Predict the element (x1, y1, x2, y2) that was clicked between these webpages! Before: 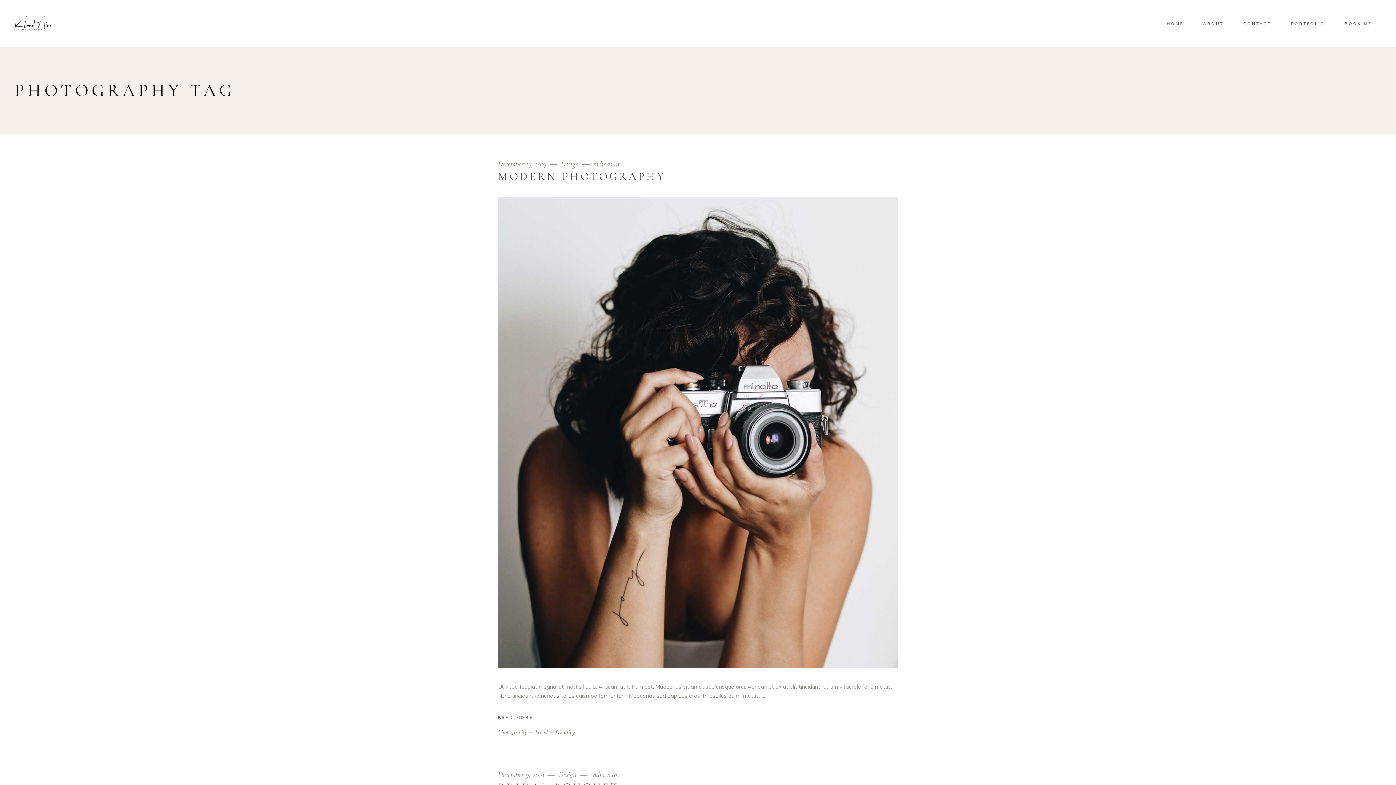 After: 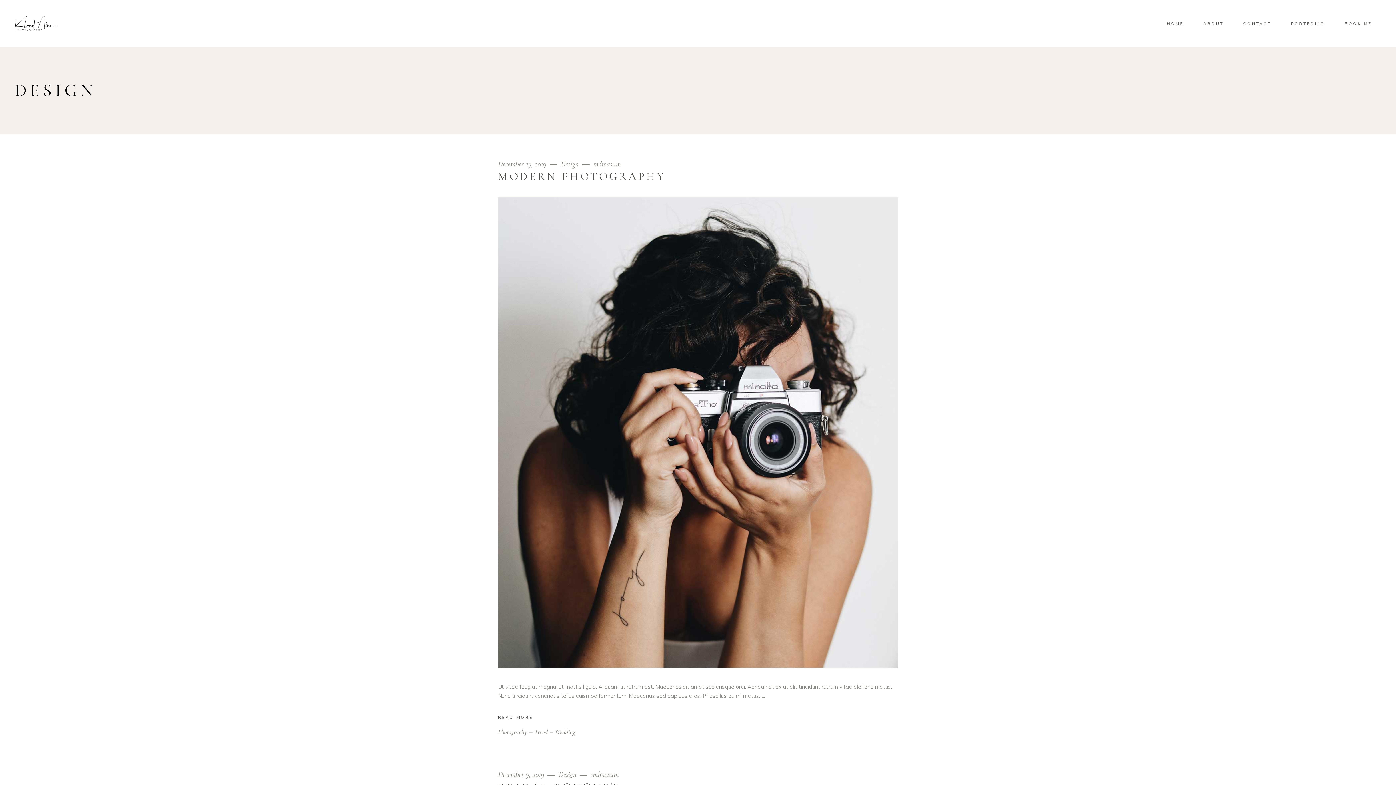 Action: label: Design bbox: (558, 770, 589, 779)